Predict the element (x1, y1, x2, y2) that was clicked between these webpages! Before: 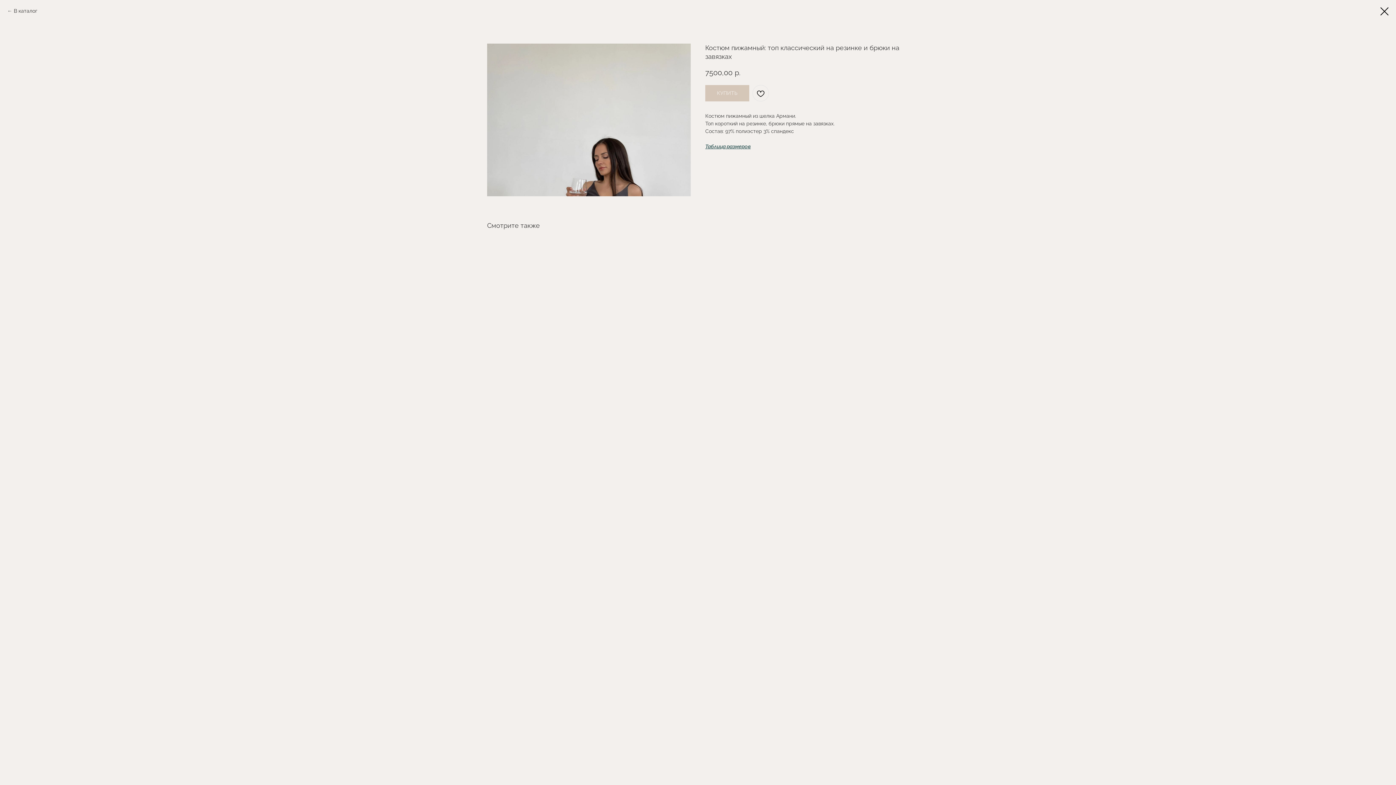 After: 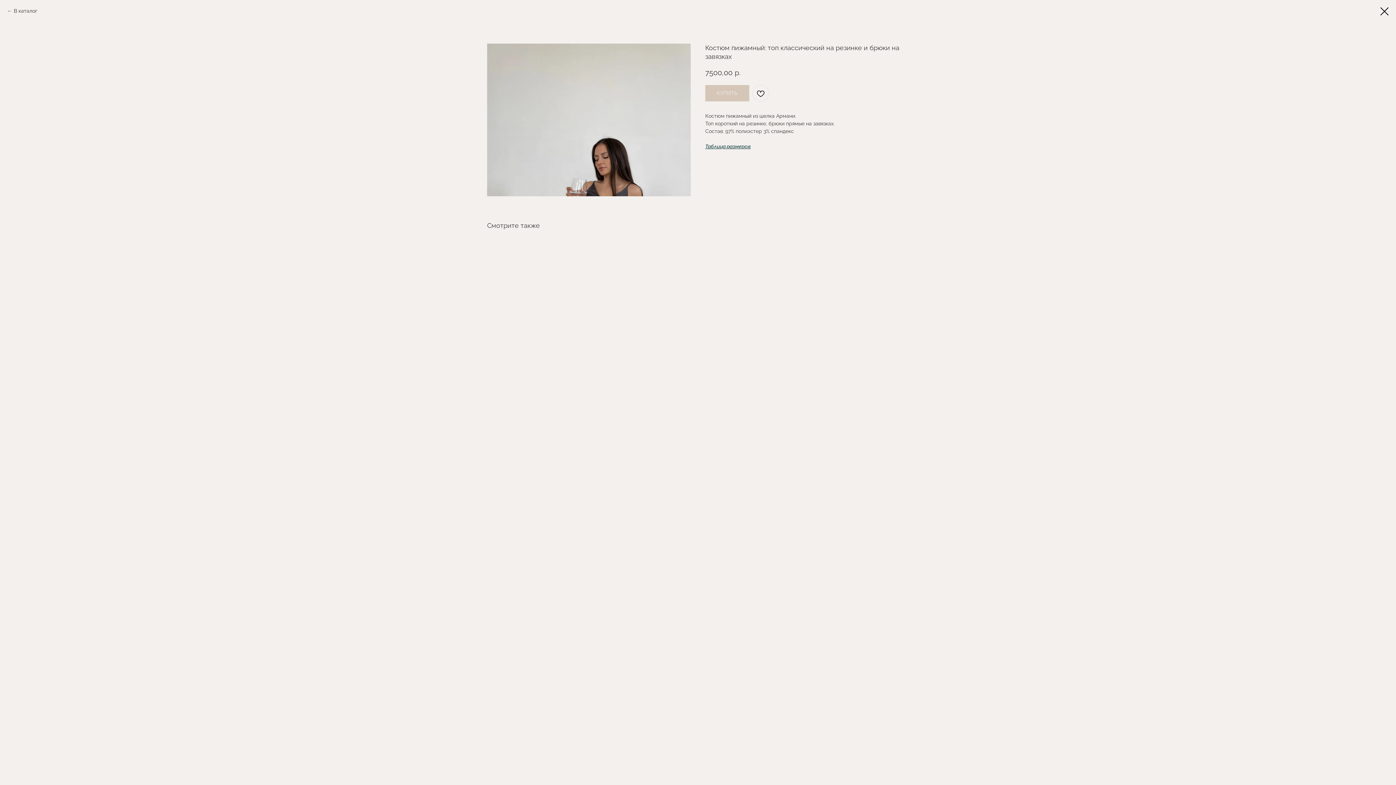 Action: bbox: (705, 143, 750, 149) label: Таблица размеров